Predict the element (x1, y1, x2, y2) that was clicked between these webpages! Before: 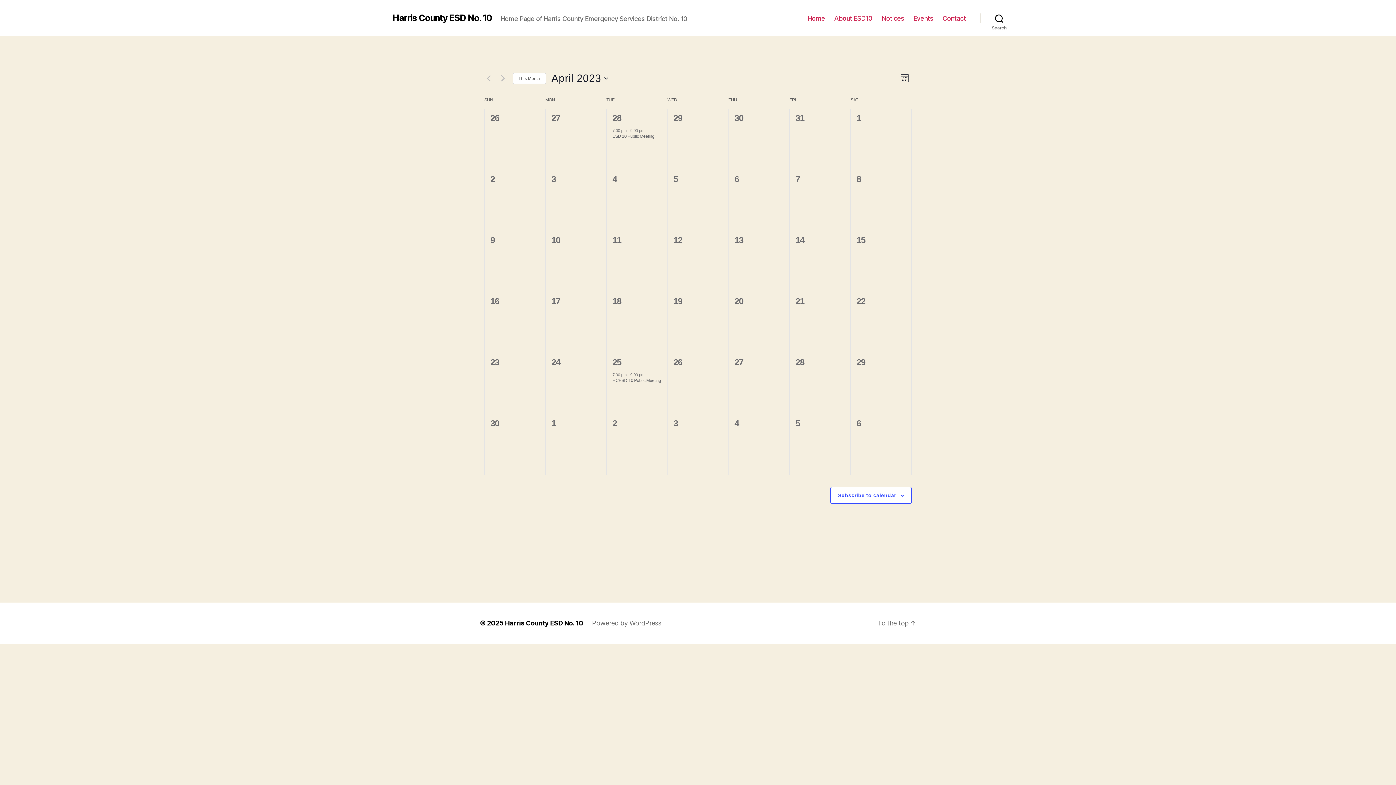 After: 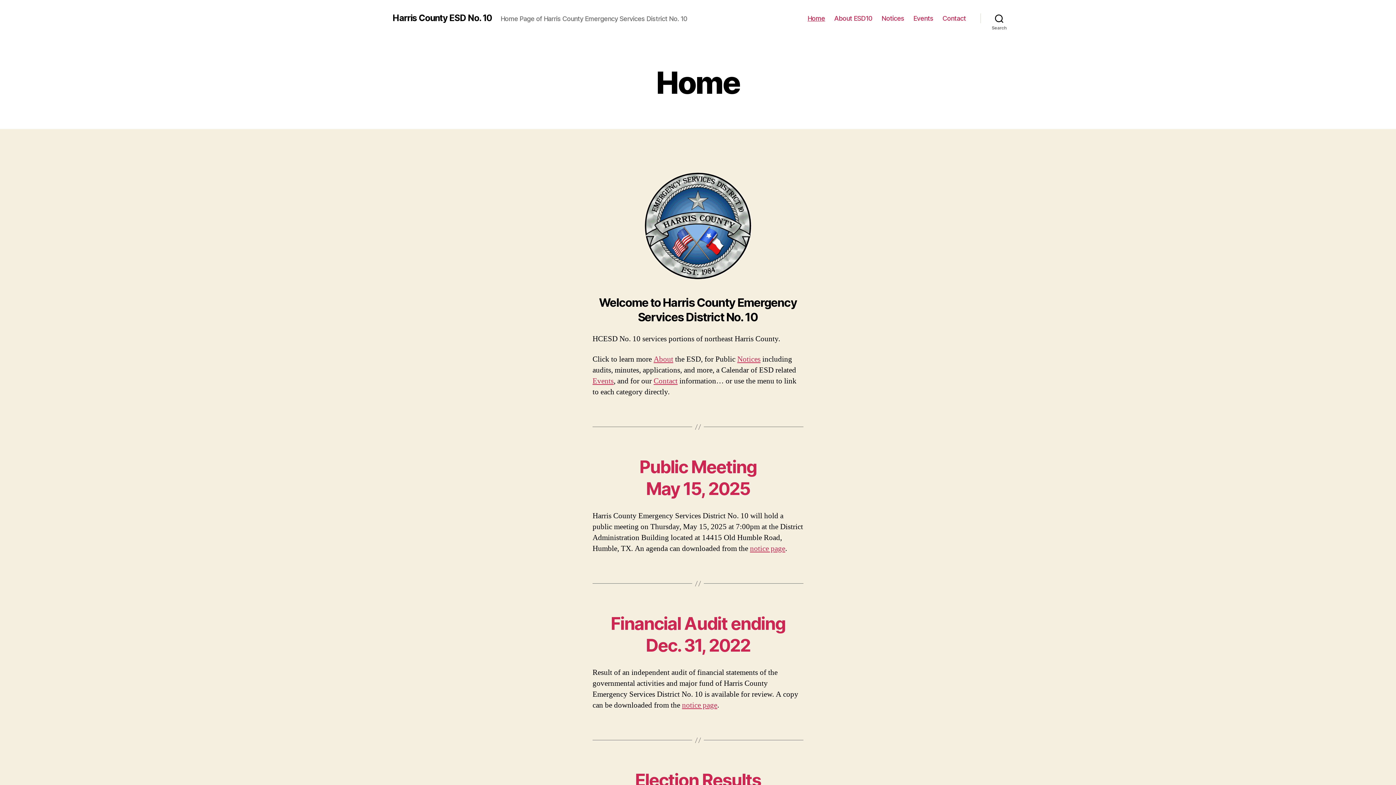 Action: label: Harris County ESD No. 10 bbox: (505, 619, 583, 627)